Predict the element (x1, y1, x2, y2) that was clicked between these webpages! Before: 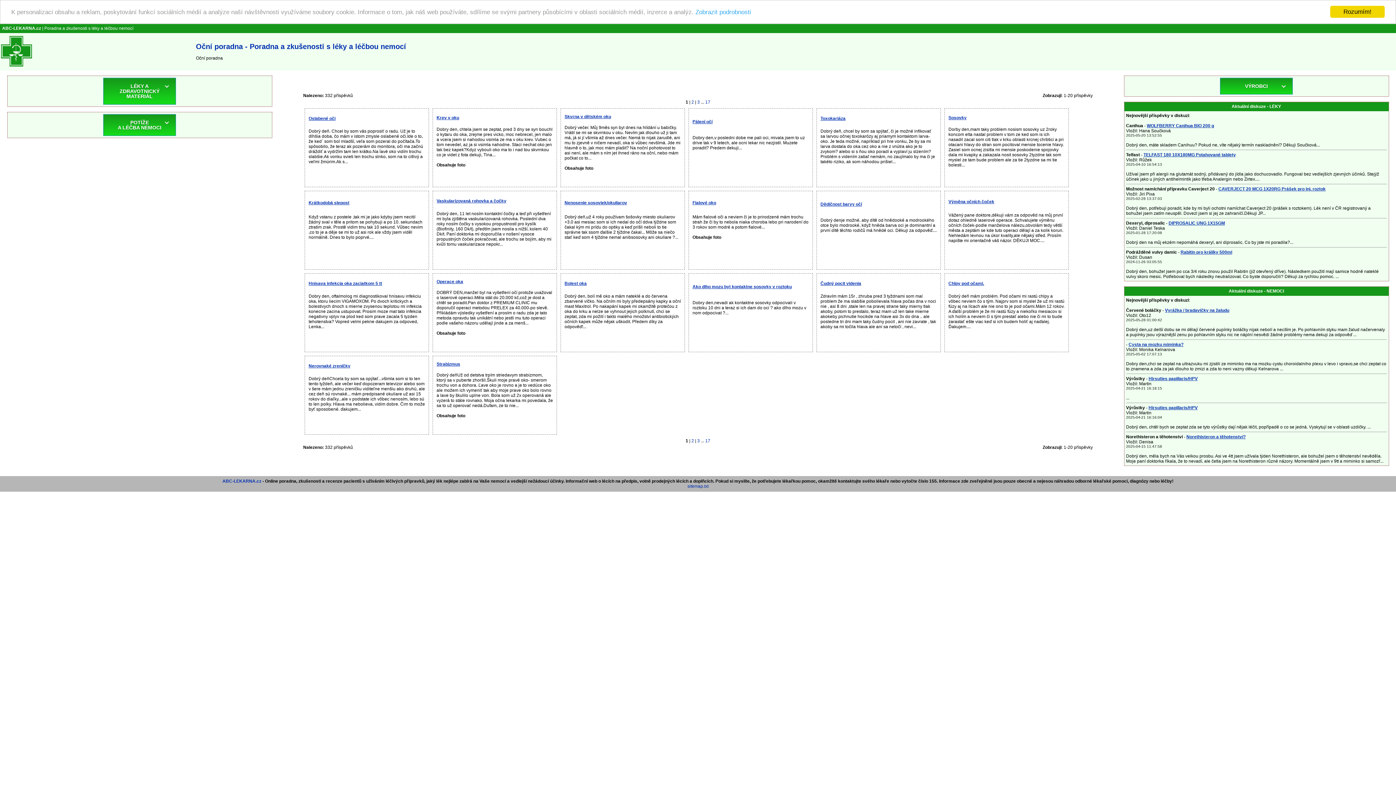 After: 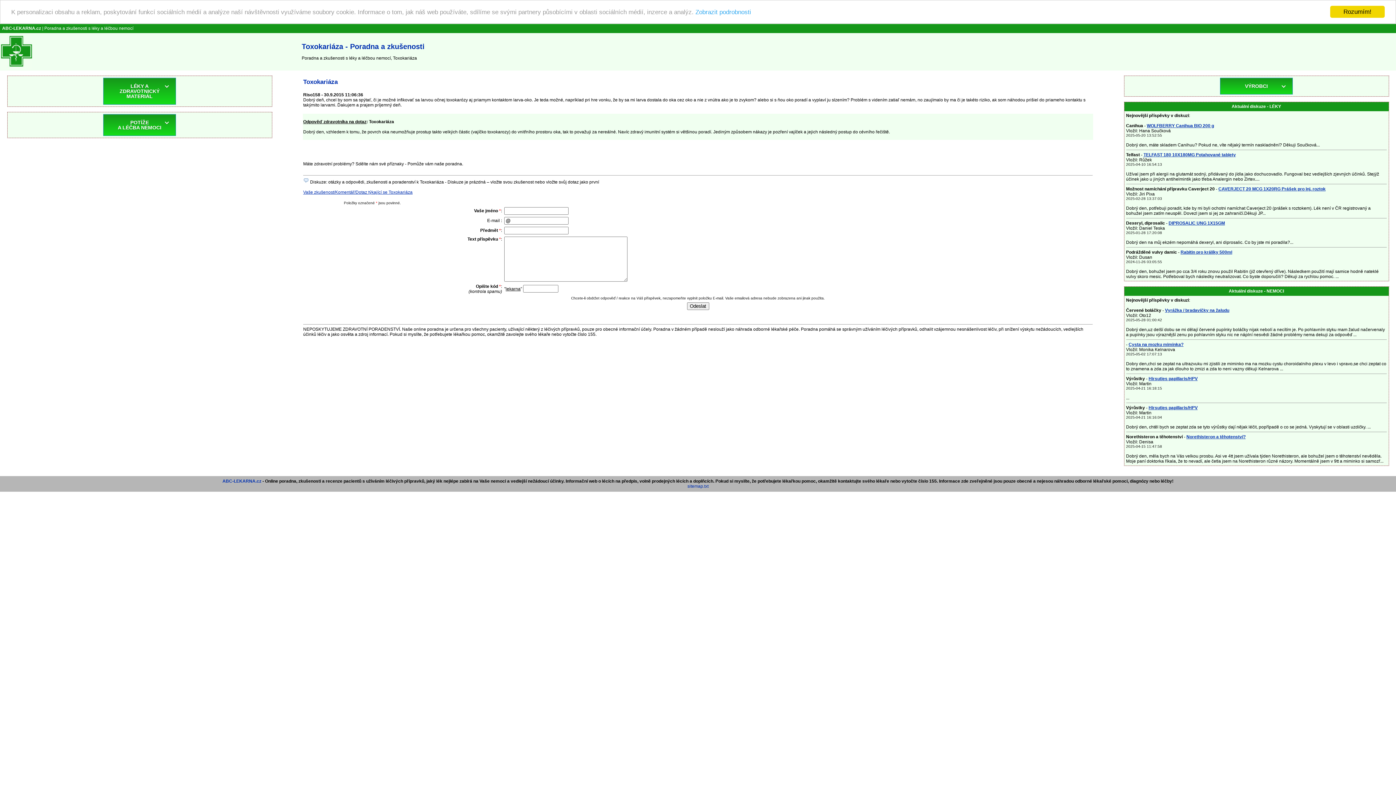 Action: bbox: (820, 116, 845, 121) label: Toxokariáza